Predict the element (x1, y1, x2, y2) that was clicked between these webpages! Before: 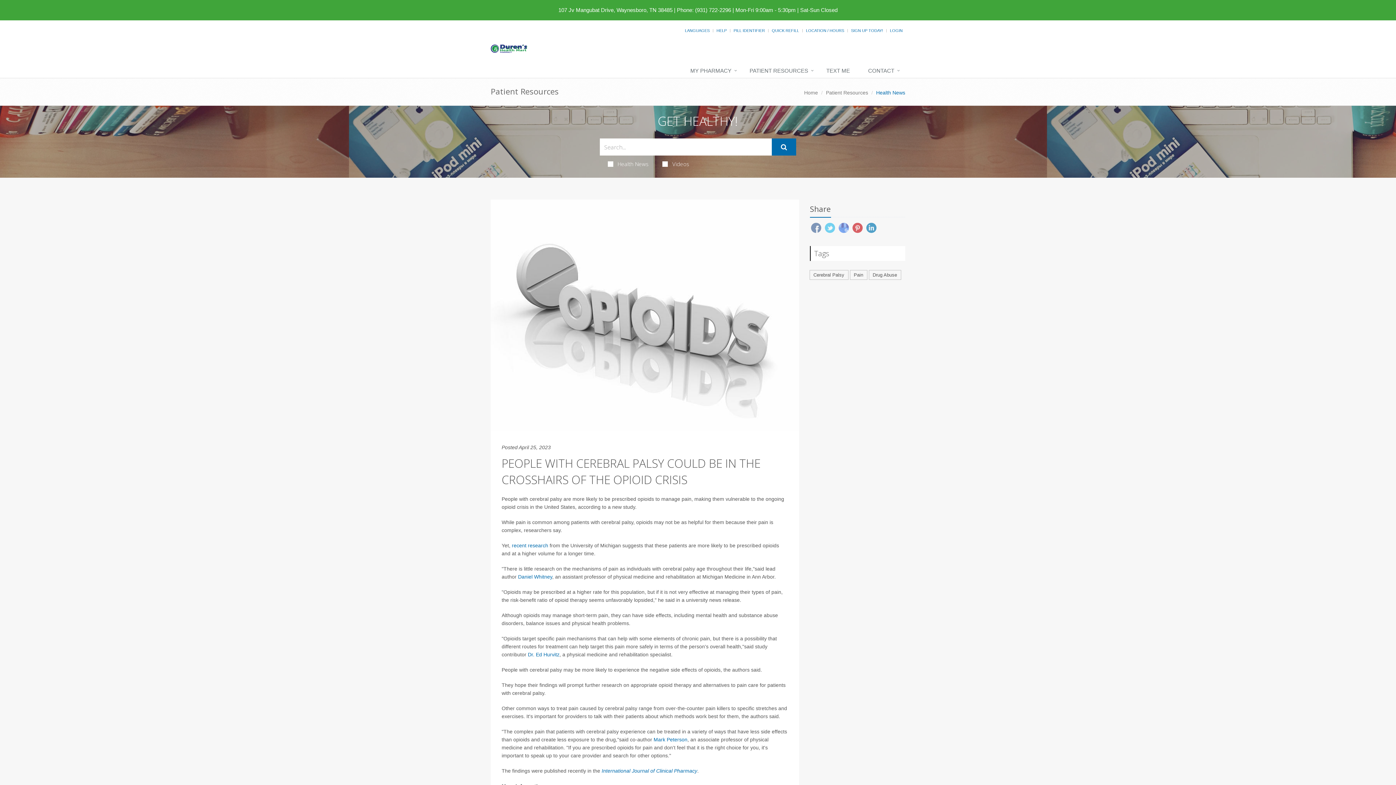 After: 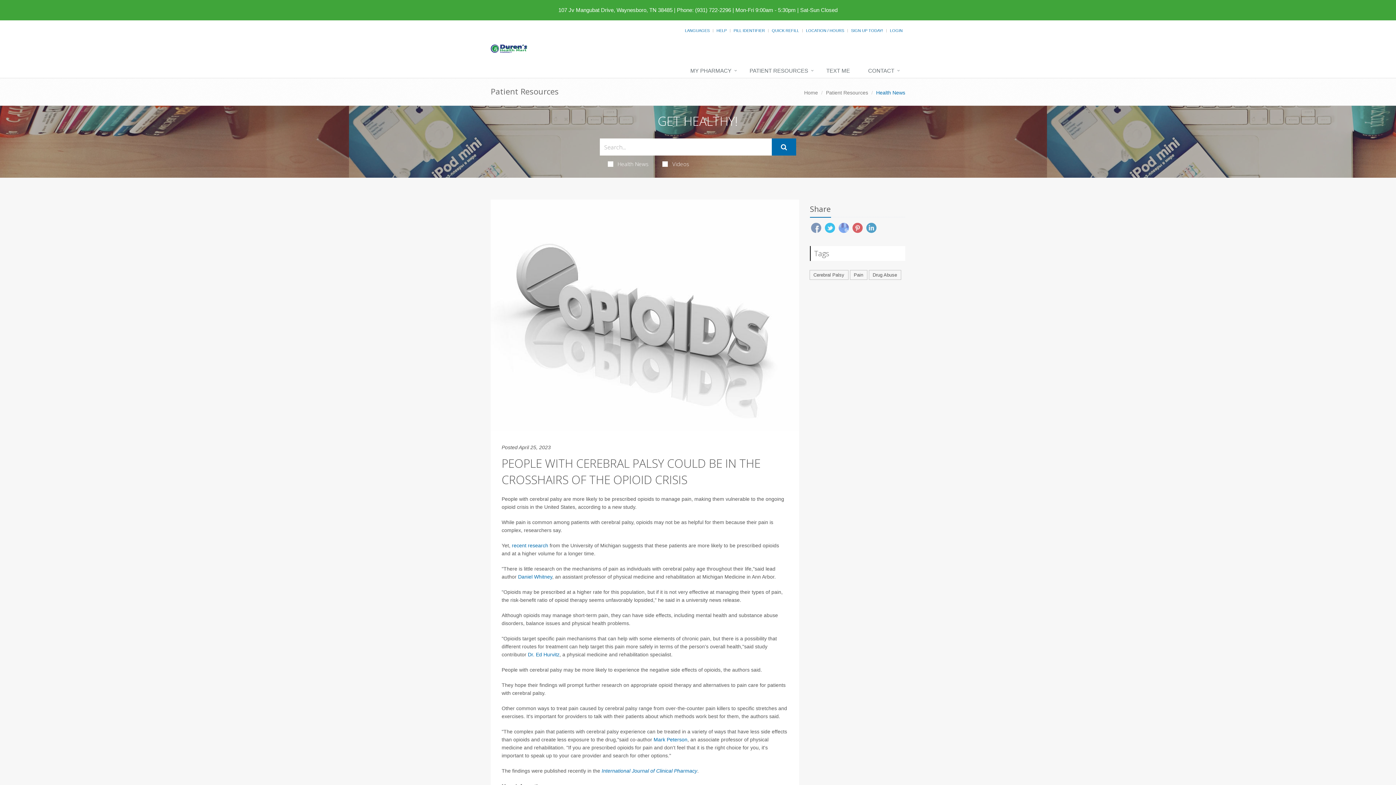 Action: bbox: (824, 222, 835, 233)